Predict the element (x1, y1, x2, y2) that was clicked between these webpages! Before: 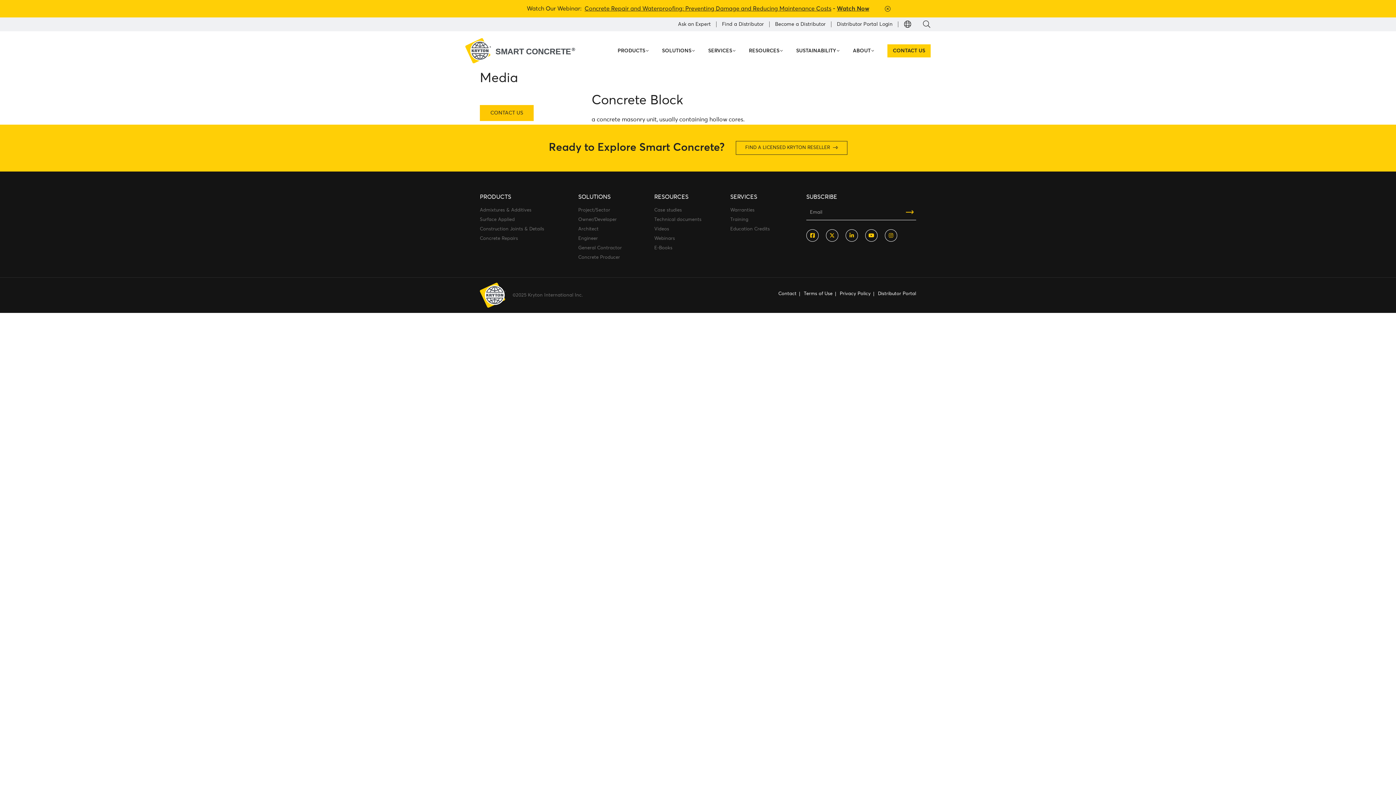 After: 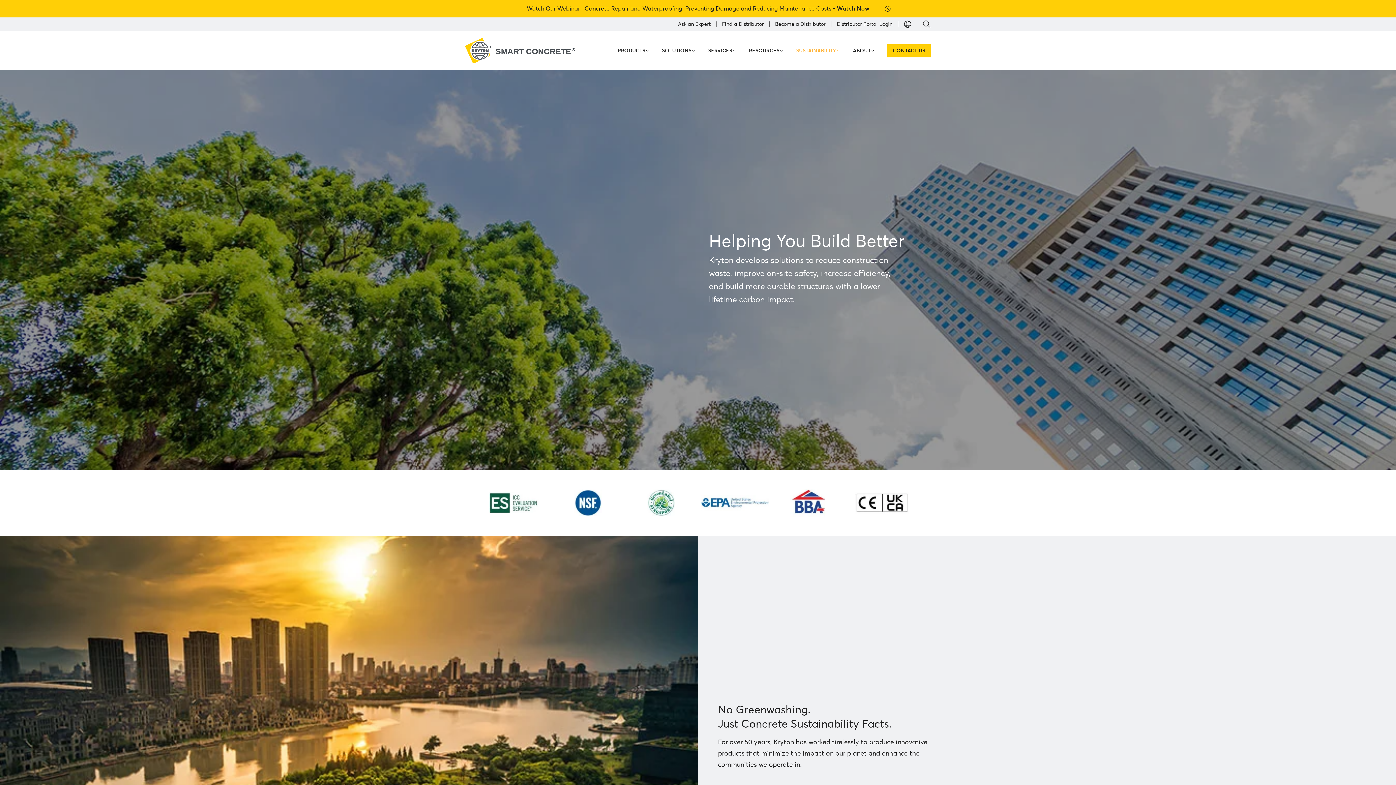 Action: bbox: (796, 44, 840, 57) label: SUSTAINABILITY